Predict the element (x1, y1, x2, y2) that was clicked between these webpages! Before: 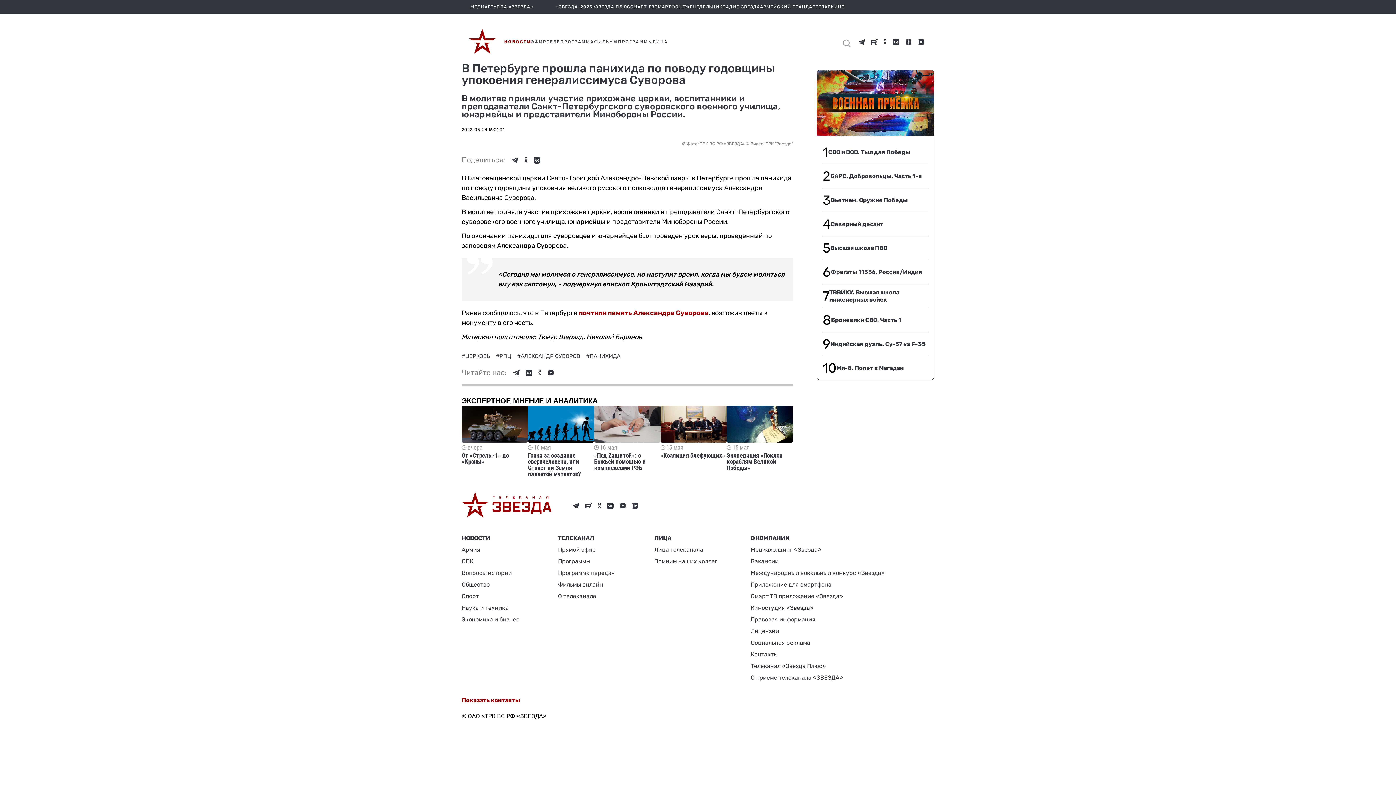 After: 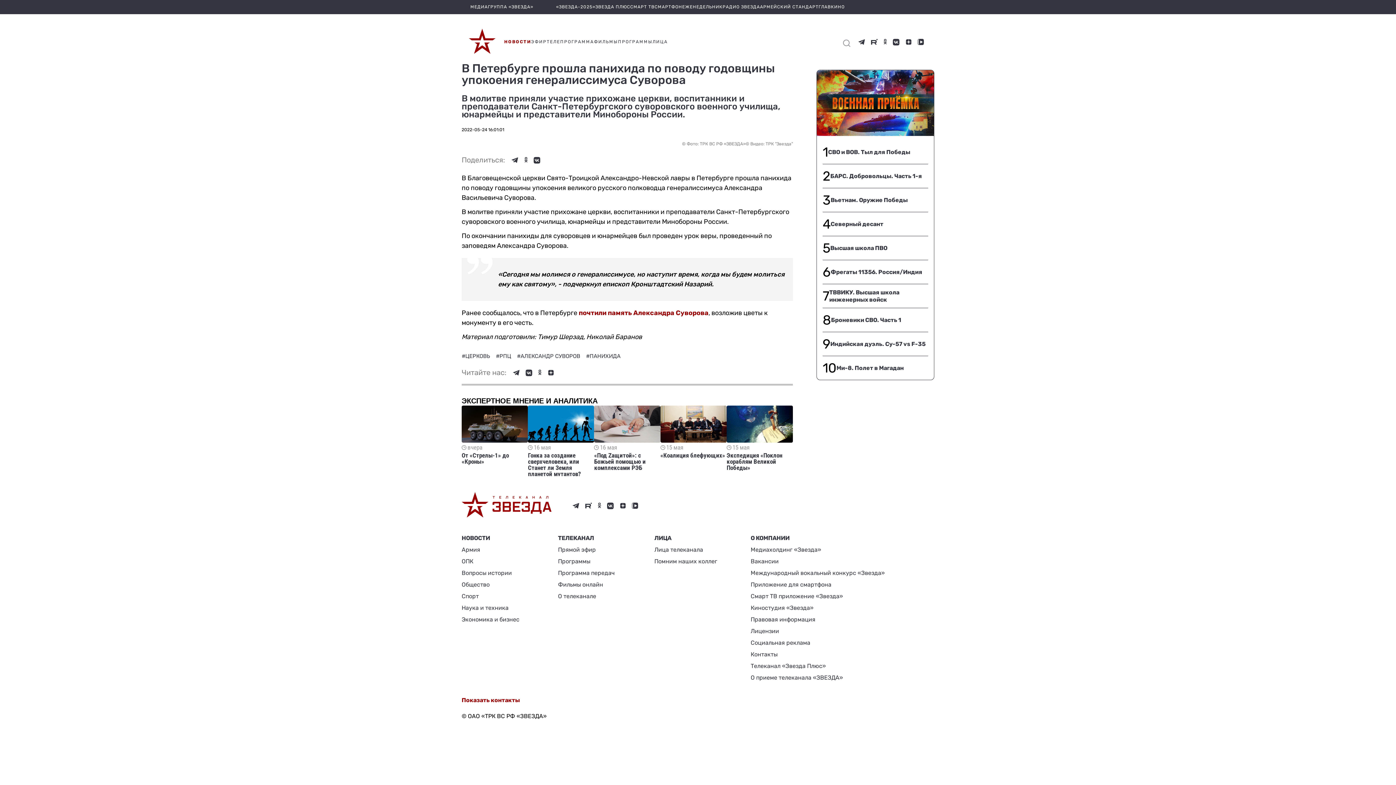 Action: bbox: (525, 369, 532, 376)